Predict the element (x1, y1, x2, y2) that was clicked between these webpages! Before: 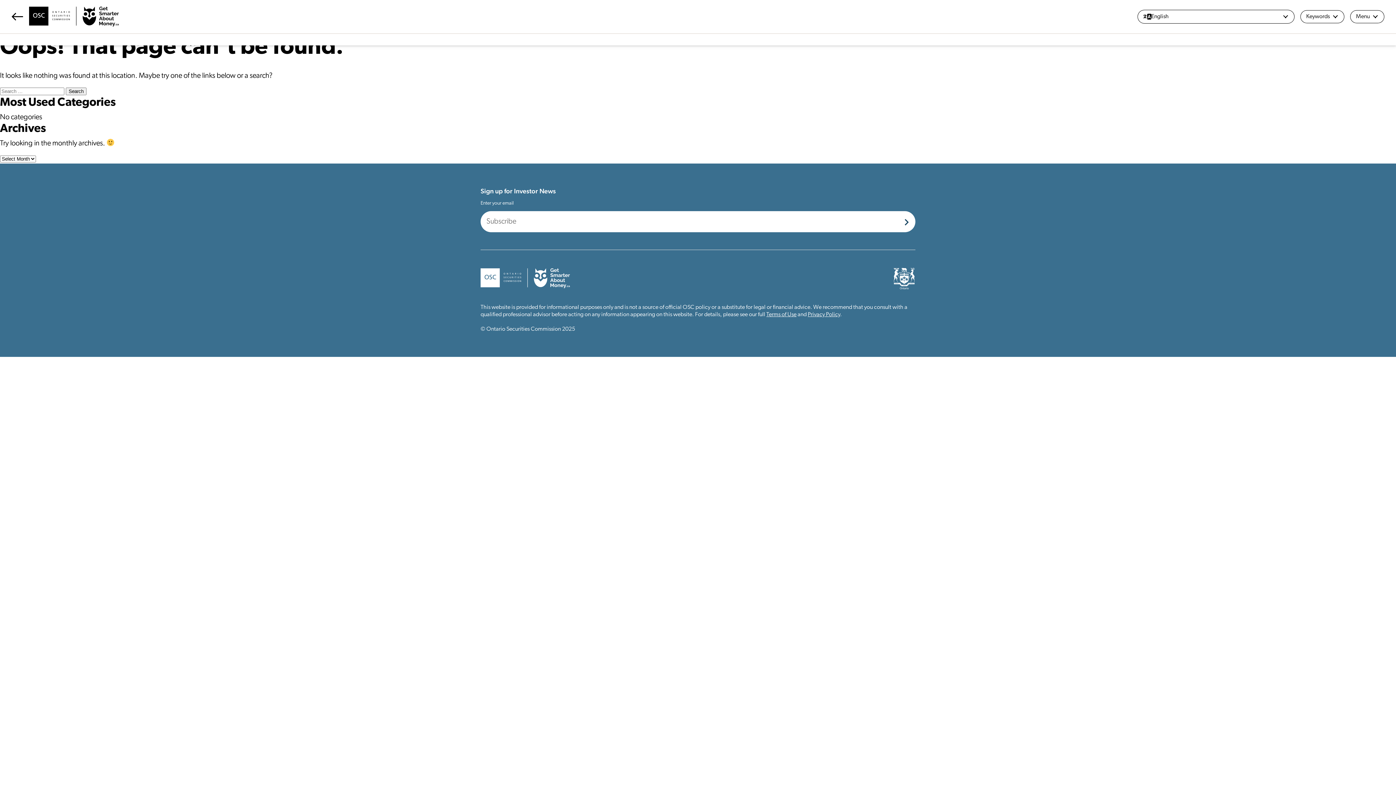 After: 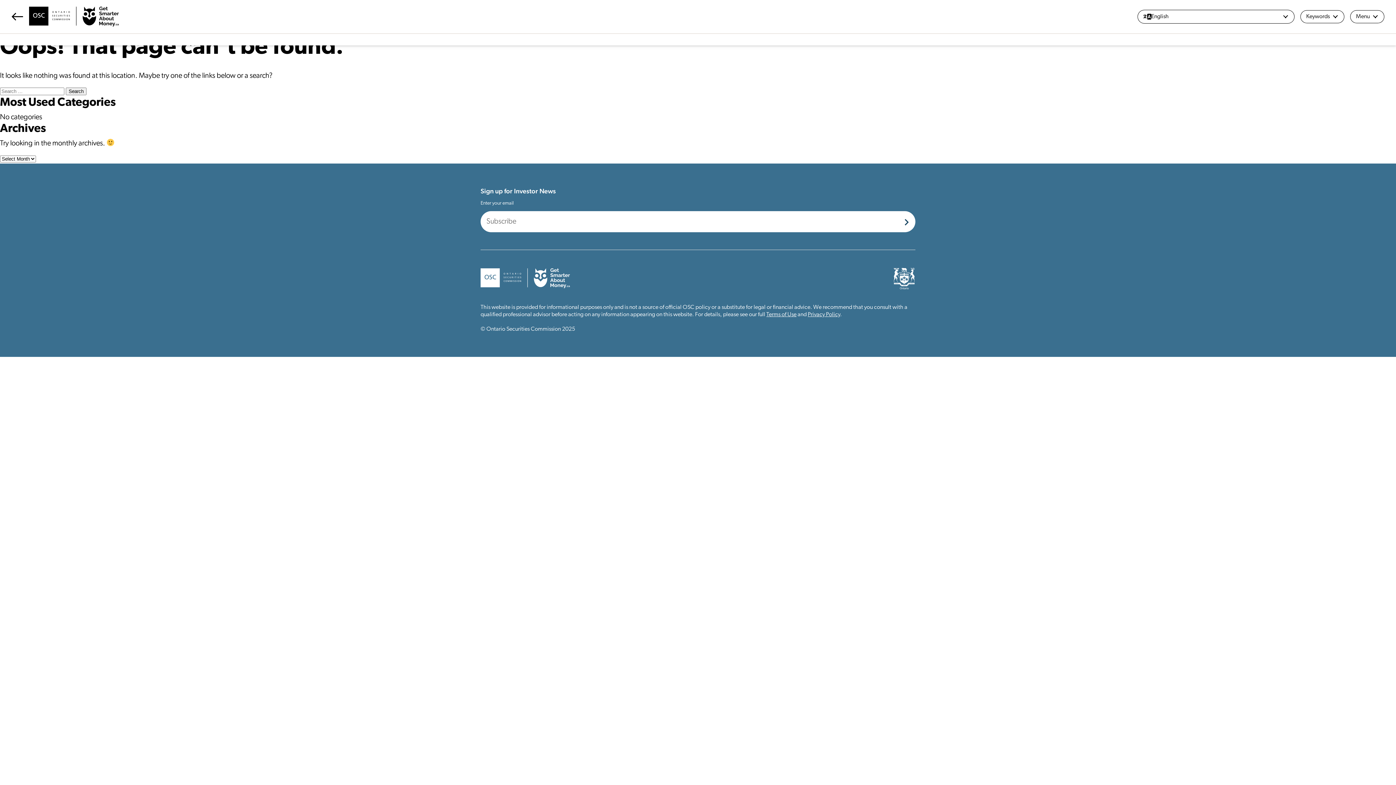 Action: bbox: (8, 33, 14, 42)